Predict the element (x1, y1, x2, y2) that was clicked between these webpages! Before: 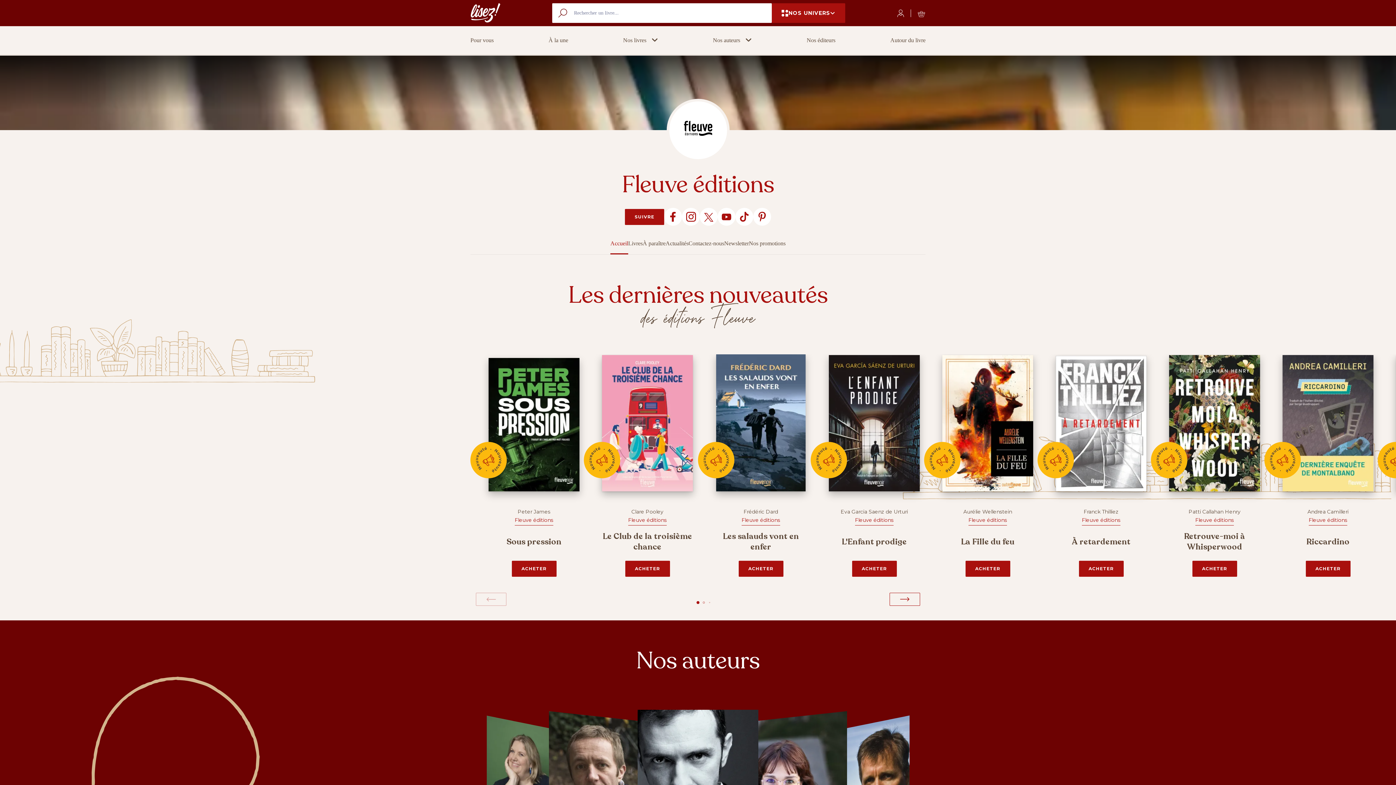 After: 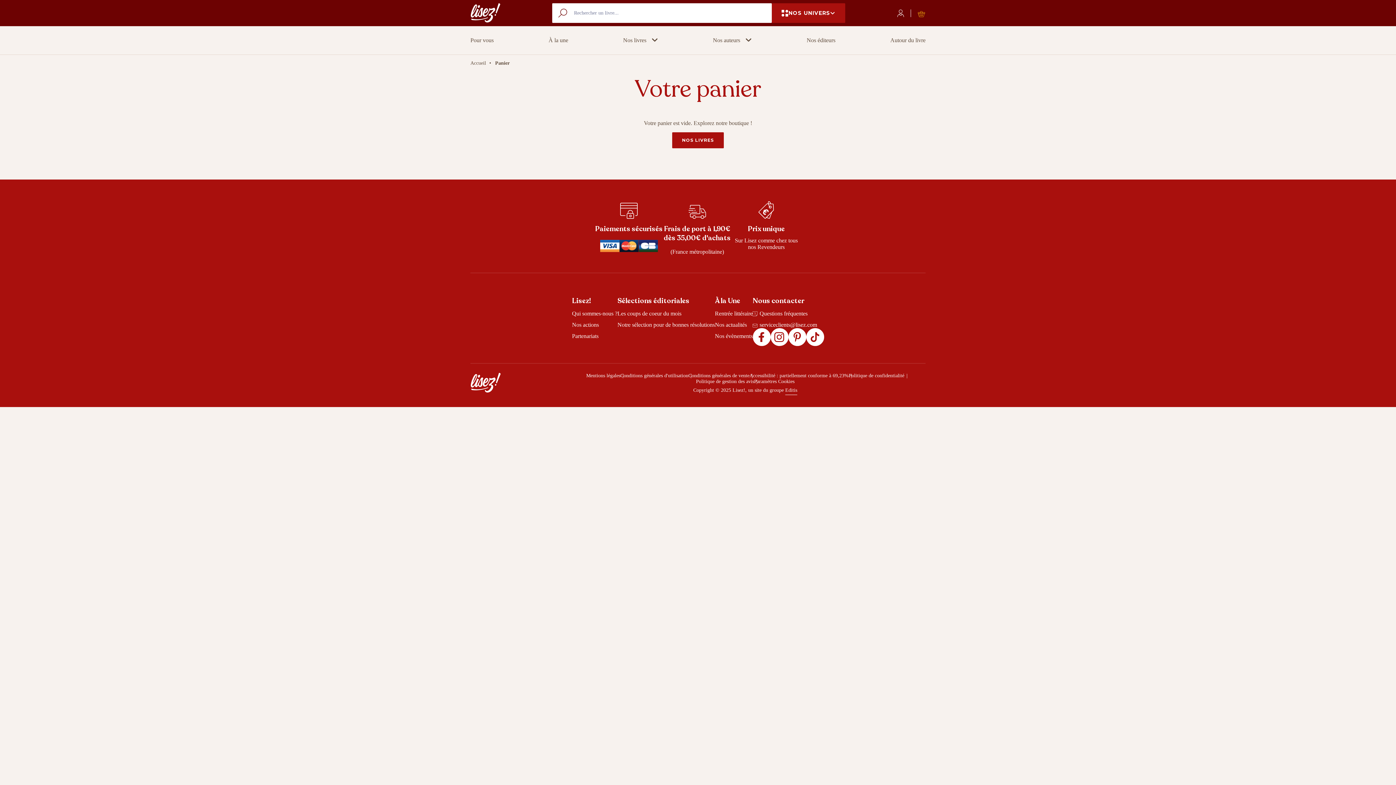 Action: label: Mon panier bbox: (917, 10, 925, 16)